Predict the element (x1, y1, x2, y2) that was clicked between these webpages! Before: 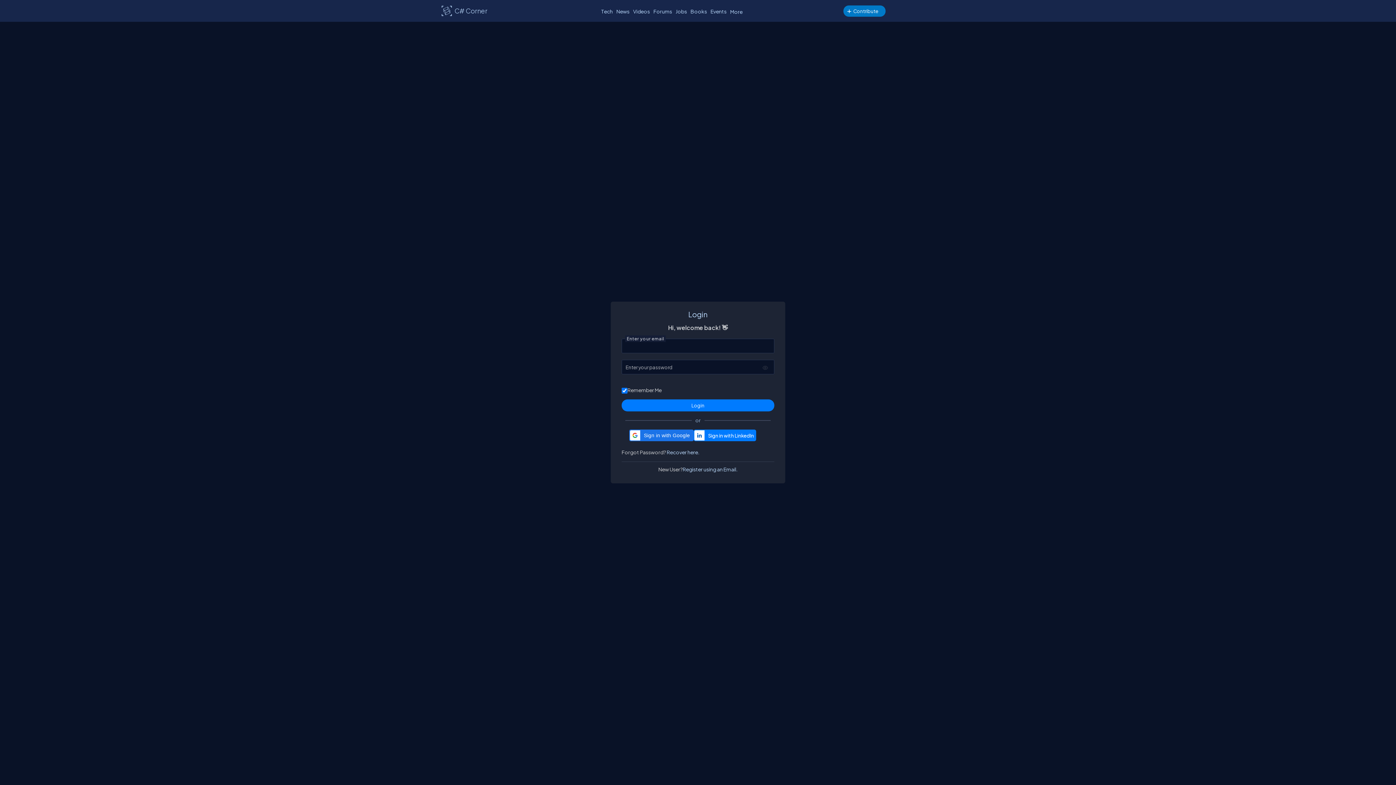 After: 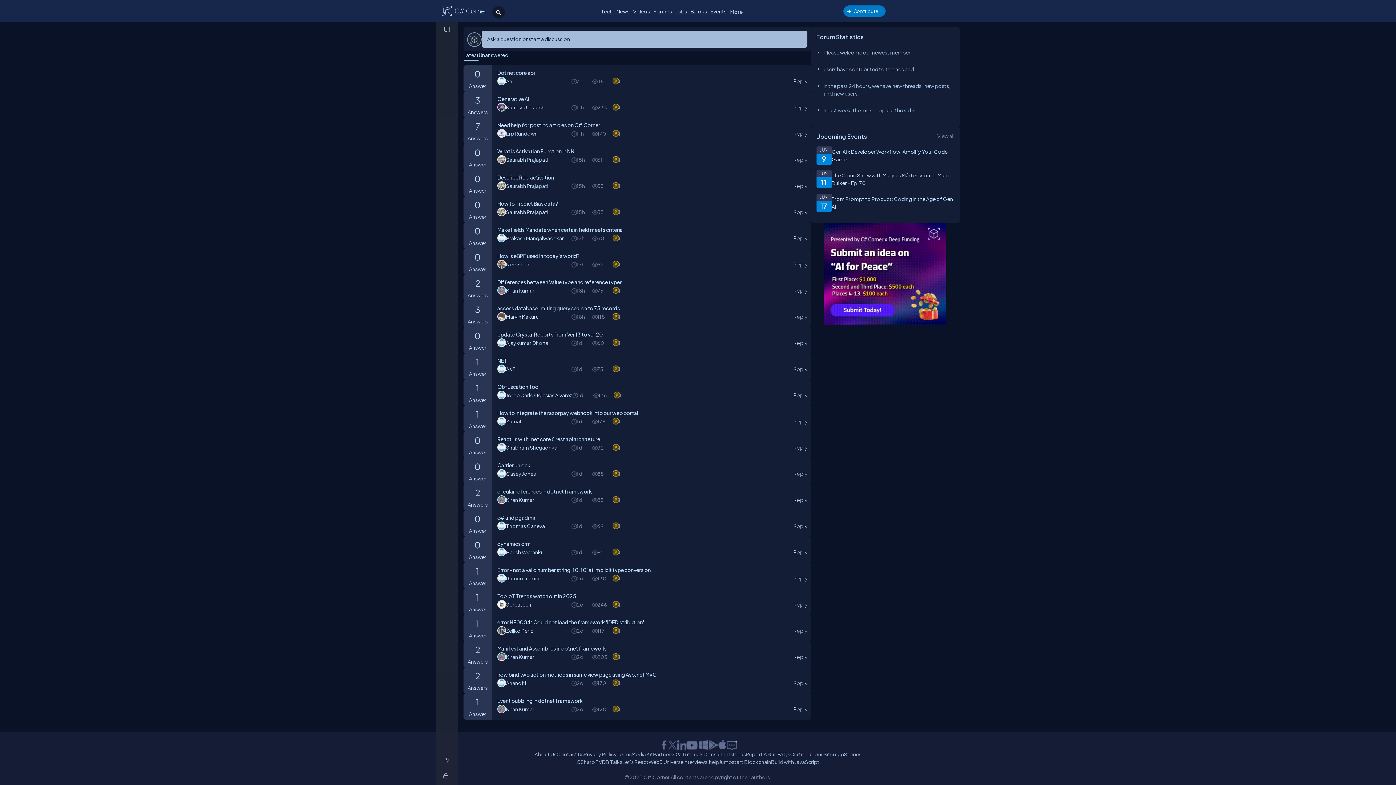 Action: label: Forums bbox: (651, 6, 674, 16)